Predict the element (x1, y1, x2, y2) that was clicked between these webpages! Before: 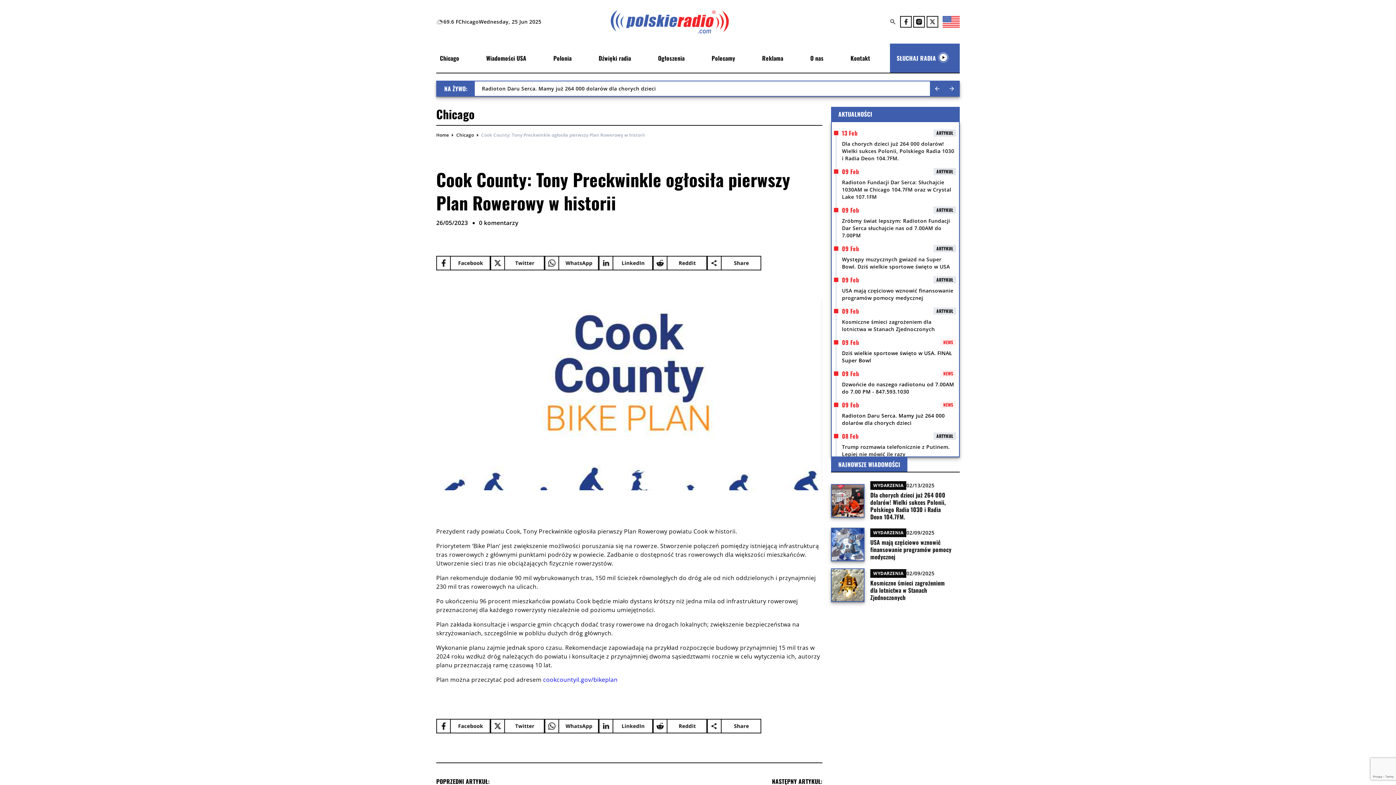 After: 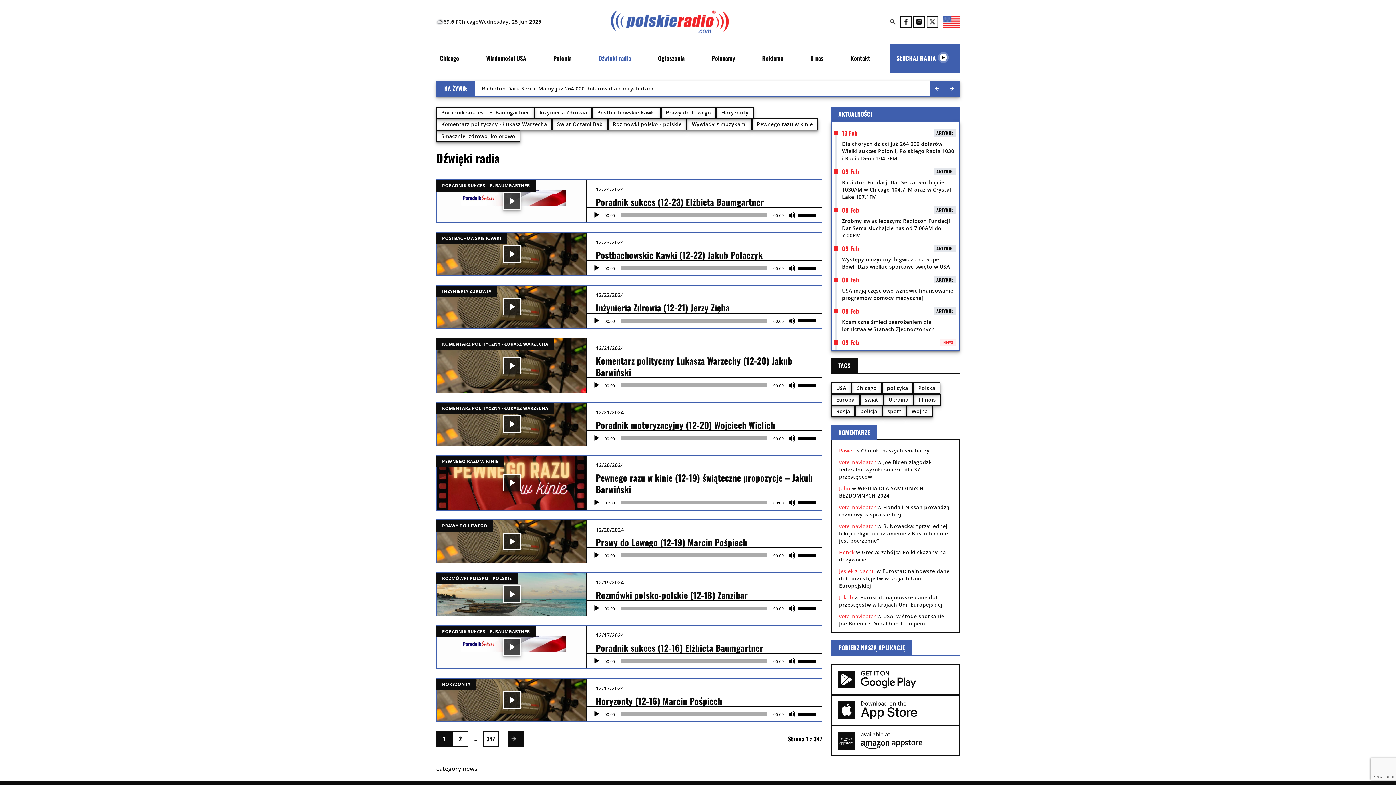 Action: bbox: (598, 53, 631, 62) label: Dźwięki radia